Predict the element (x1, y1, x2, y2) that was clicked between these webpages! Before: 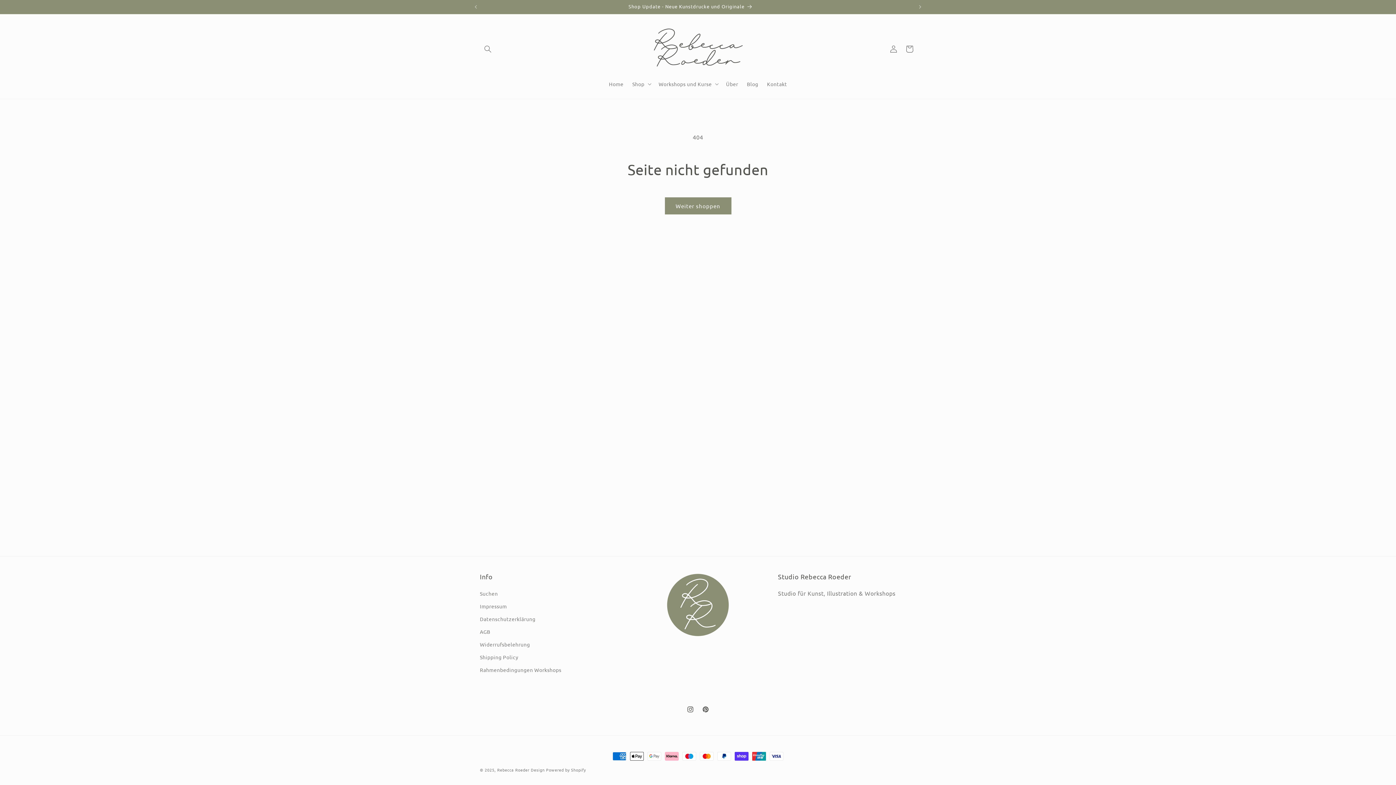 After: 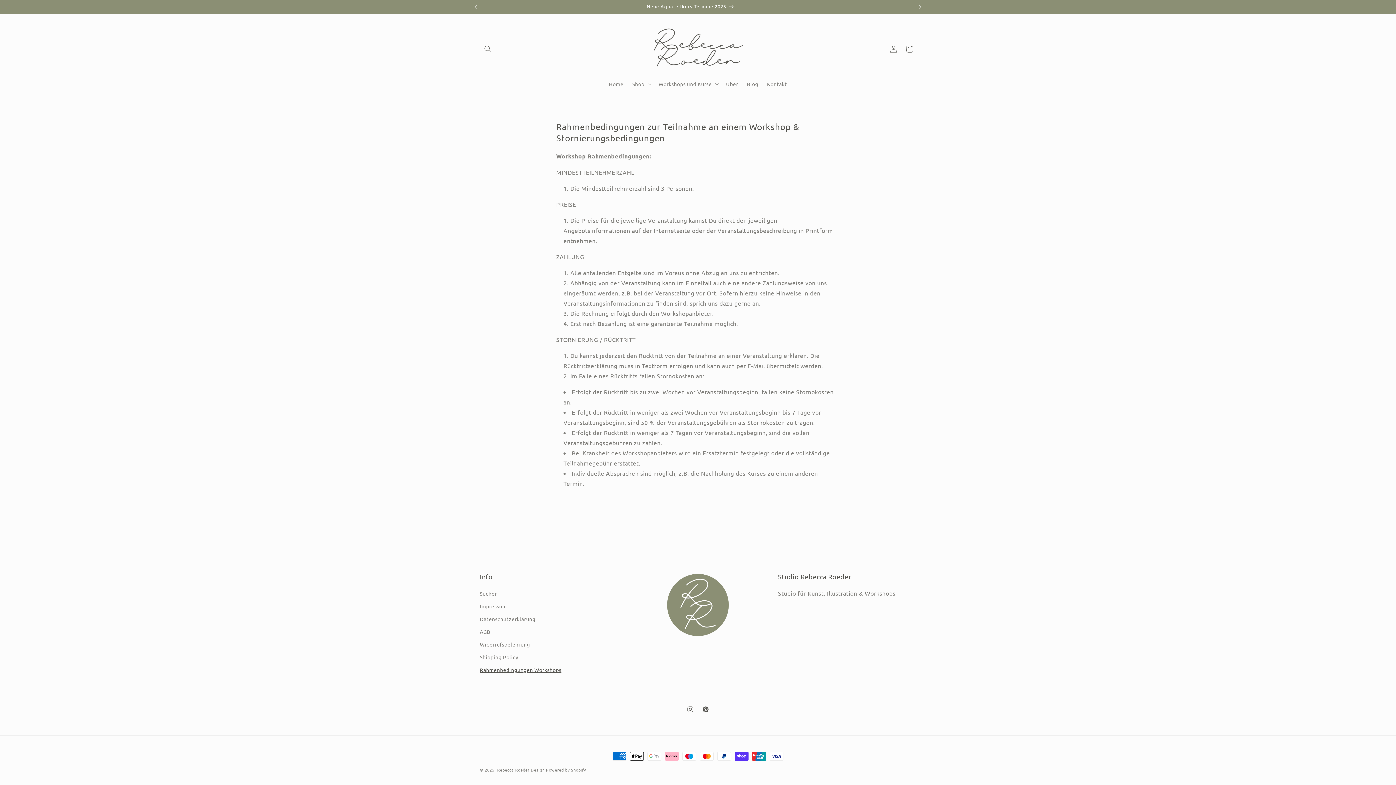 Action: bbox: (480, 664, 561, 676) label: Rahmenbedingungen Workshops